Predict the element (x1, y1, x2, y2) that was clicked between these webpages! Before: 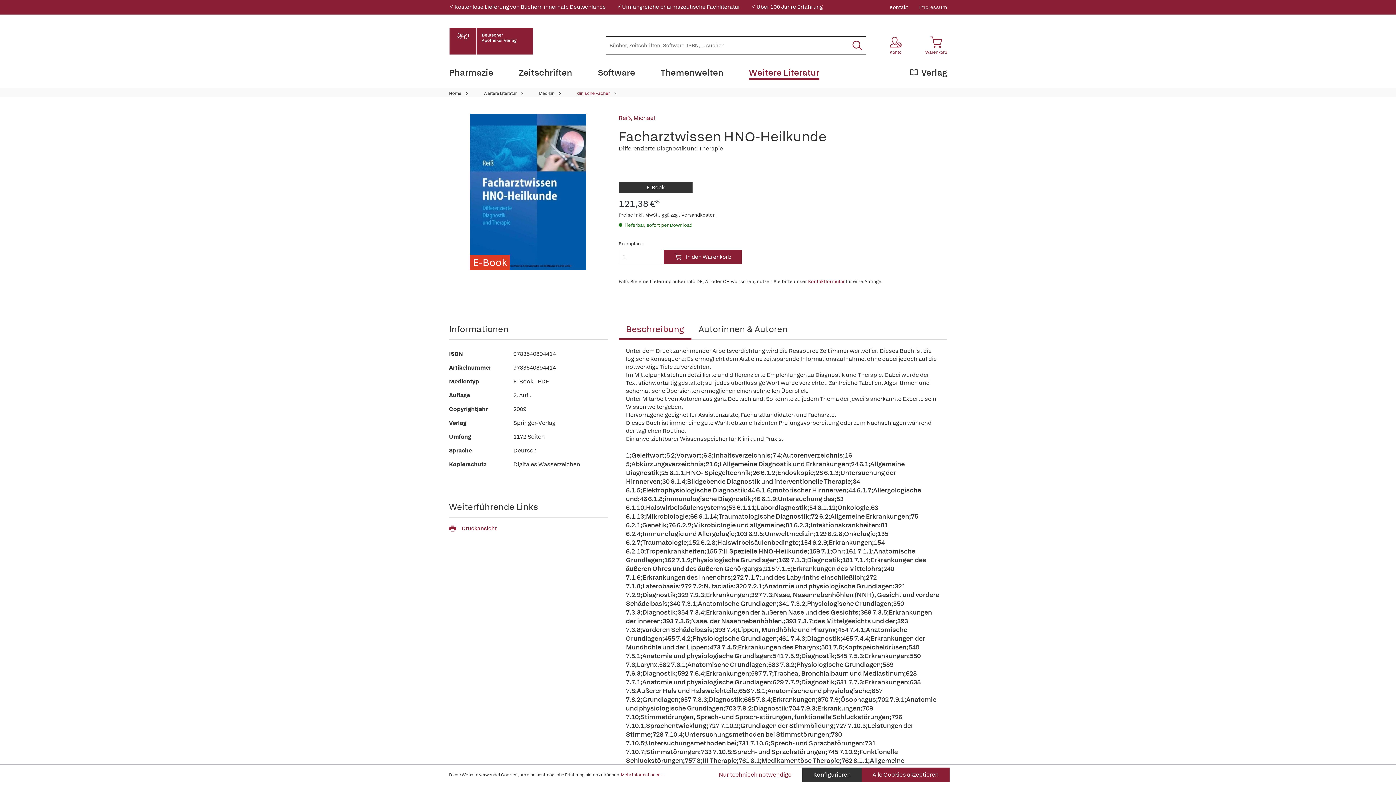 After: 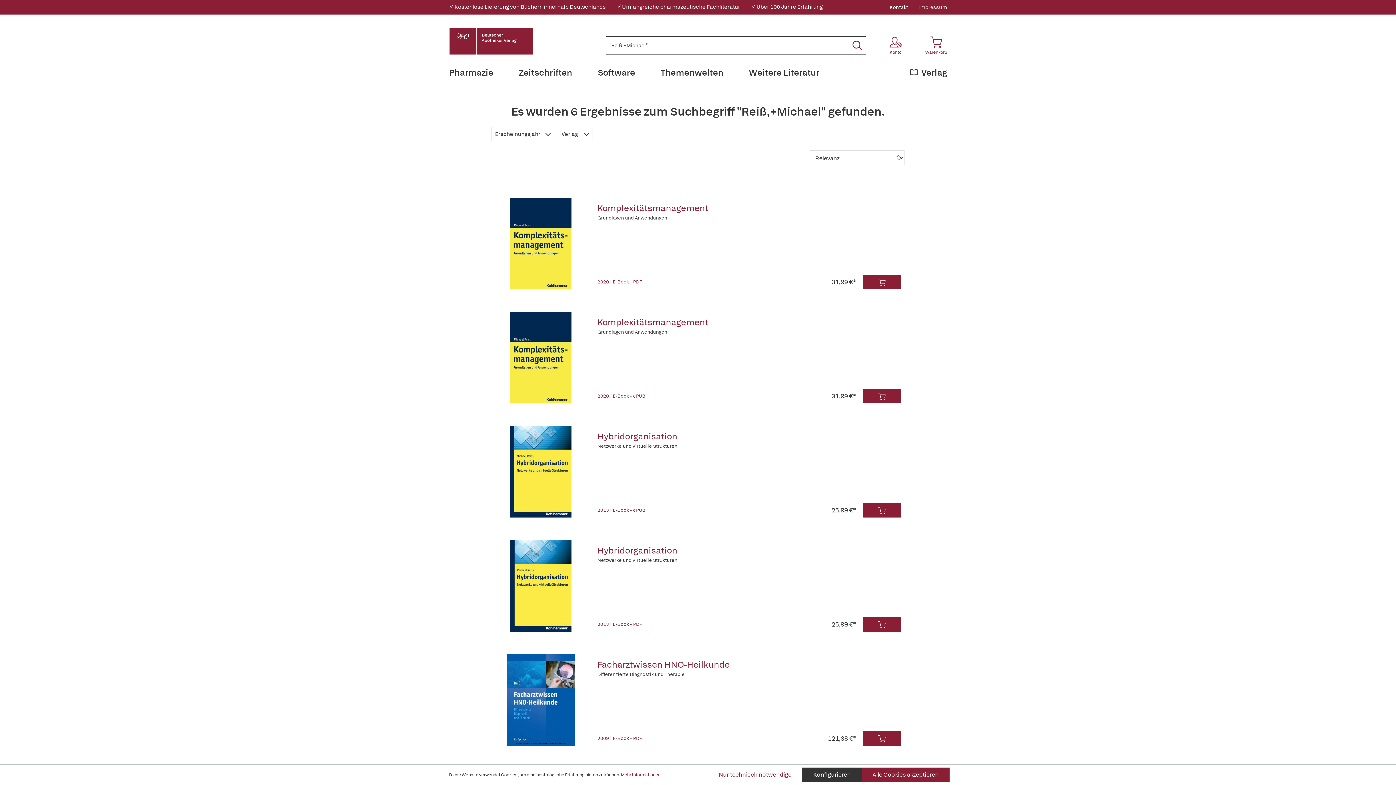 Action: bbox: (618, 114, 655, 121) label: Reiß, Michael